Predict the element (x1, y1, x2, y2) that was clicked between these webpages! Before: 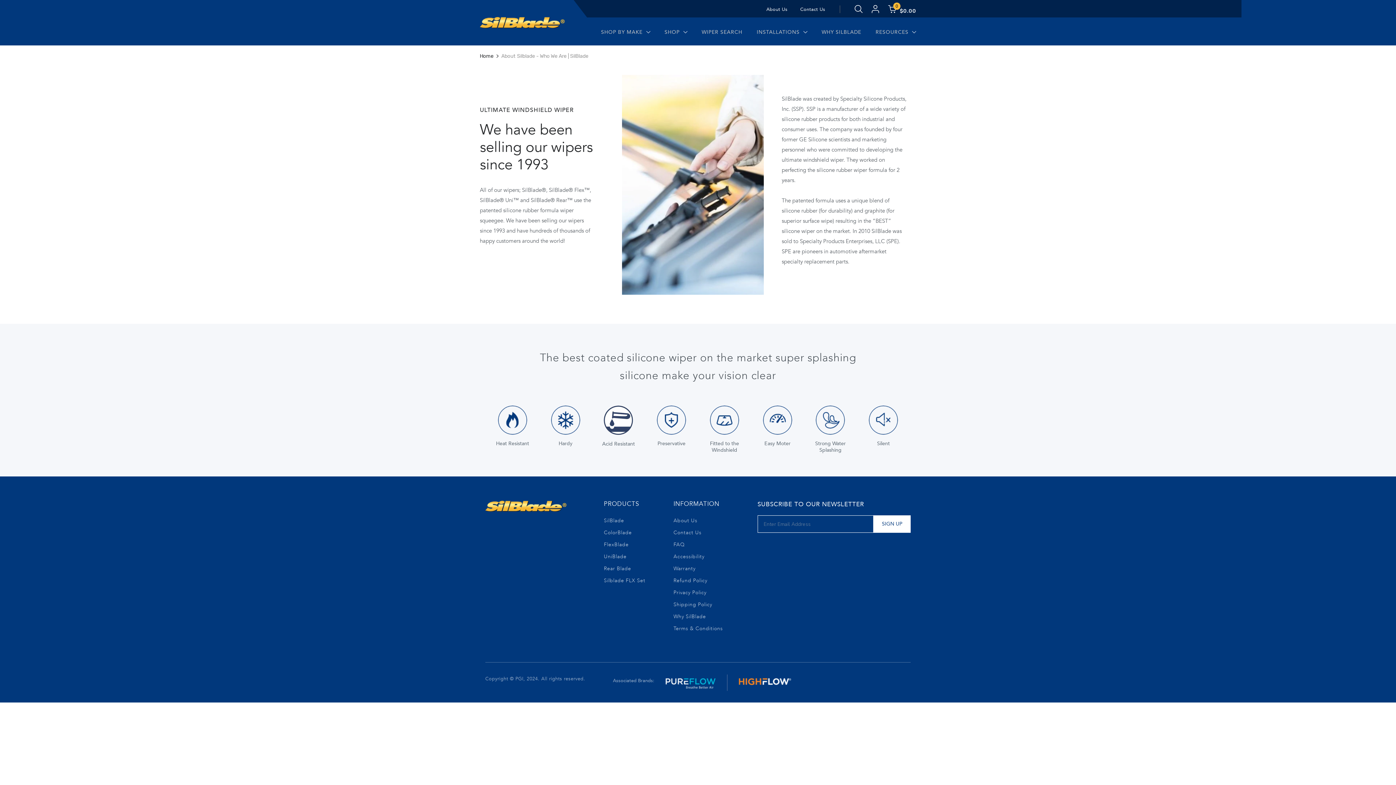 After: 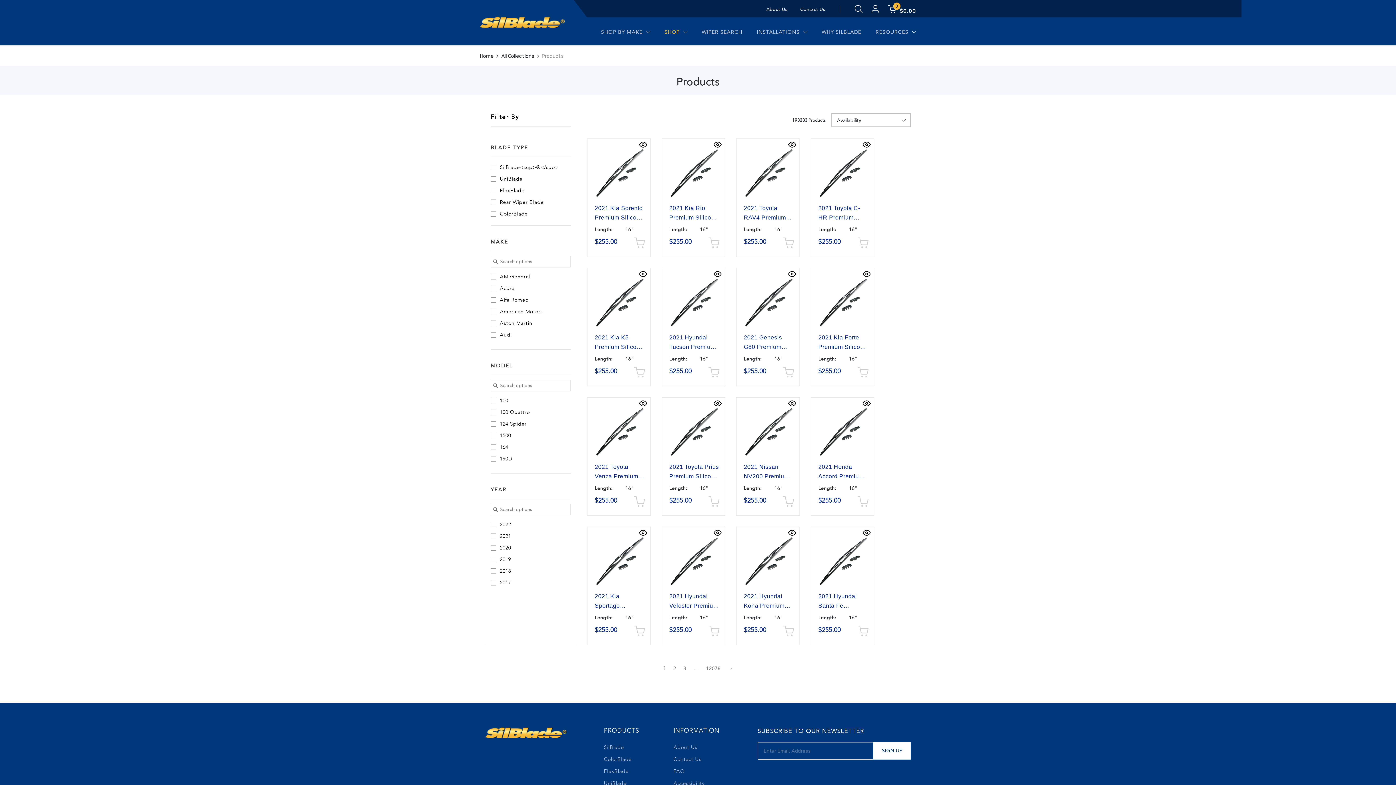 Action: label: SHOP bbox: (664, 17, 679, 45)